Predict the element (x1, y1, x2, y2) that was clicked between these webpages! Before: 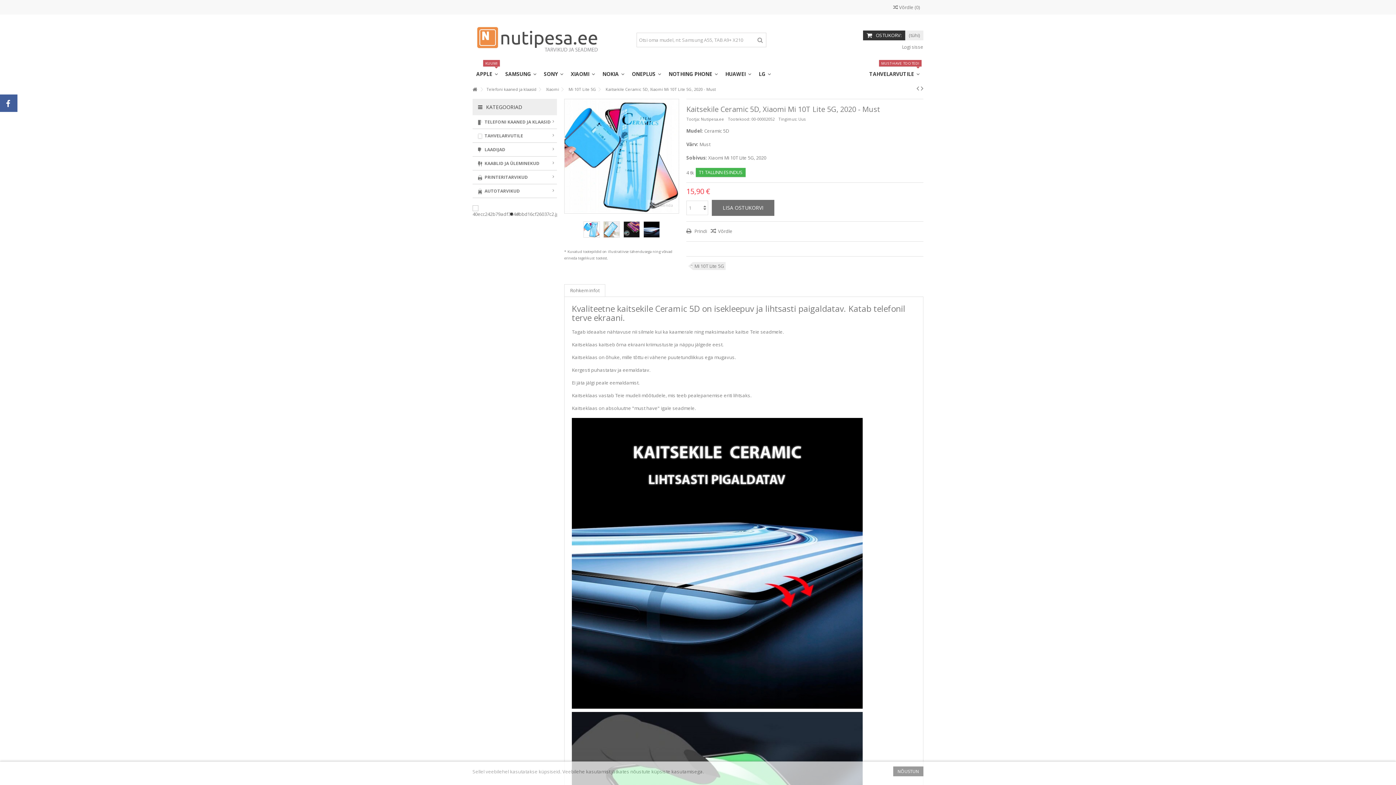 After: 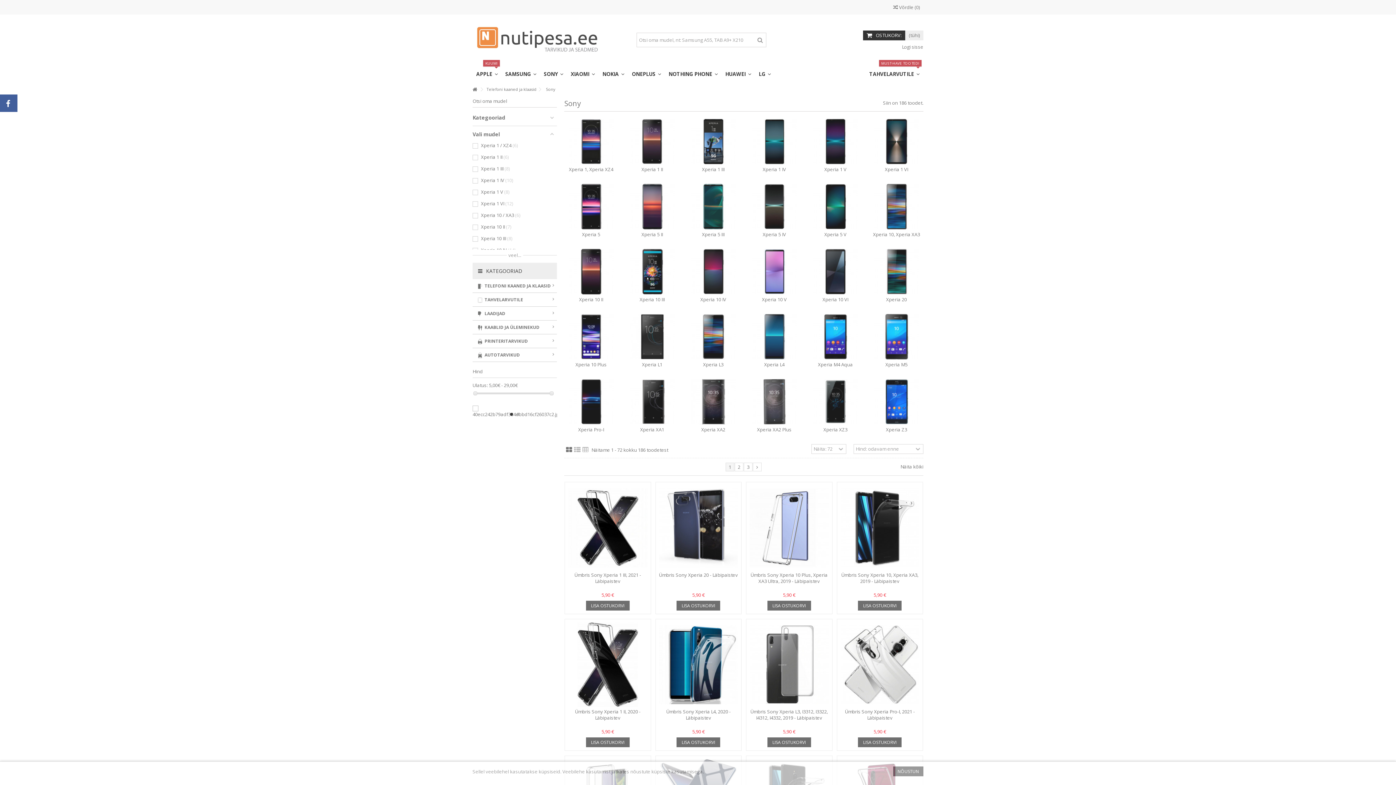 Action: bbox: (540, 65, 567, 81) label: SONY 